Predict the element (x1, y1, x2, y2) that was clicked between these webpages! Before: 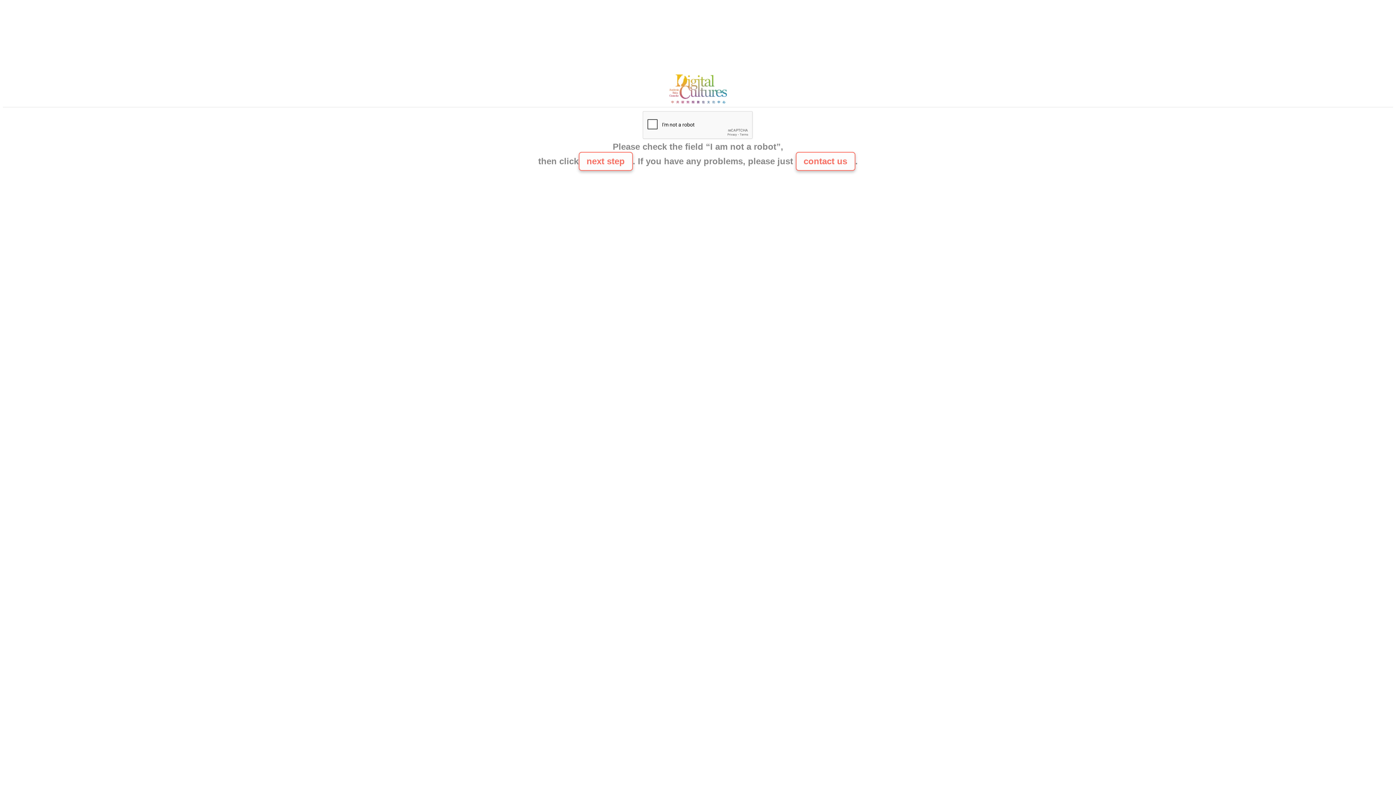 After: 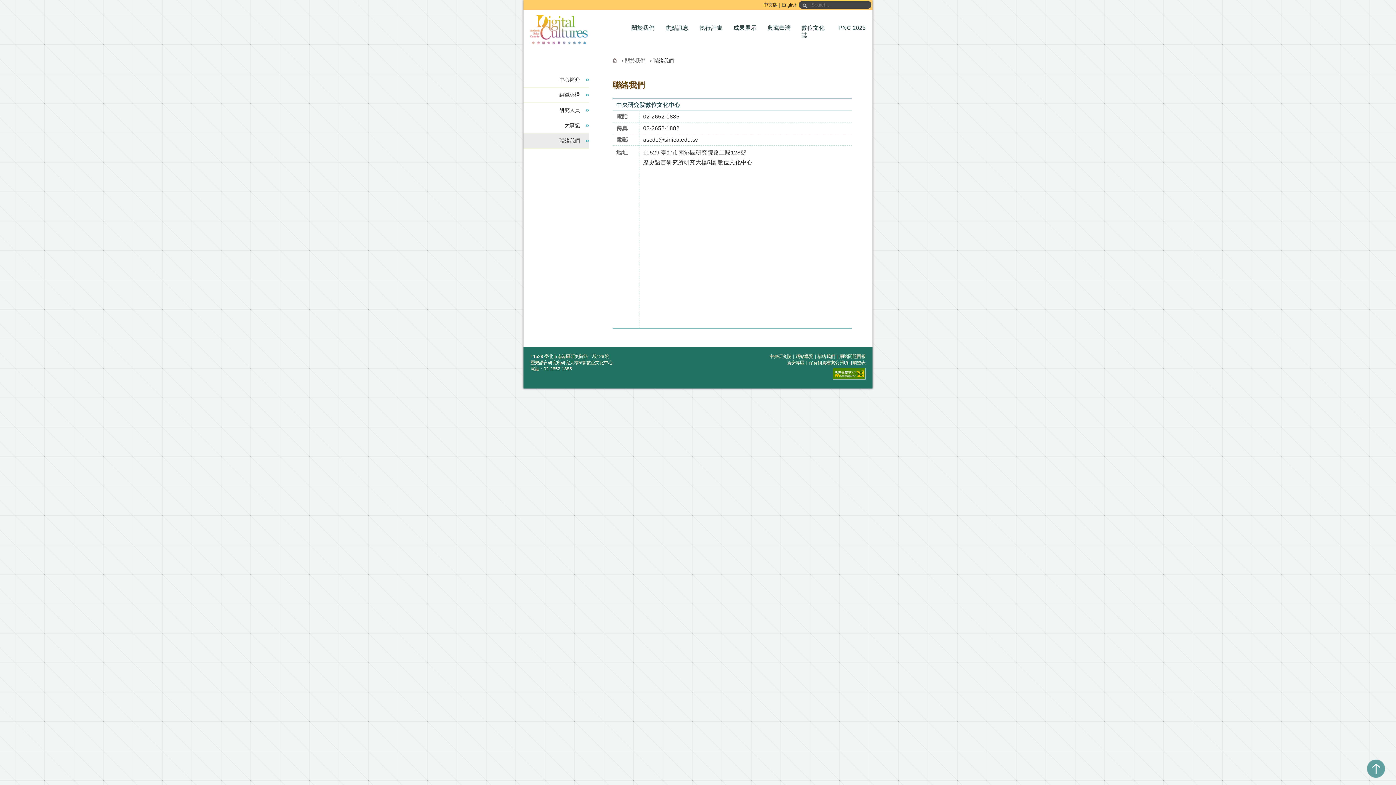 Action: bbox: (665, 100, 730, 106)